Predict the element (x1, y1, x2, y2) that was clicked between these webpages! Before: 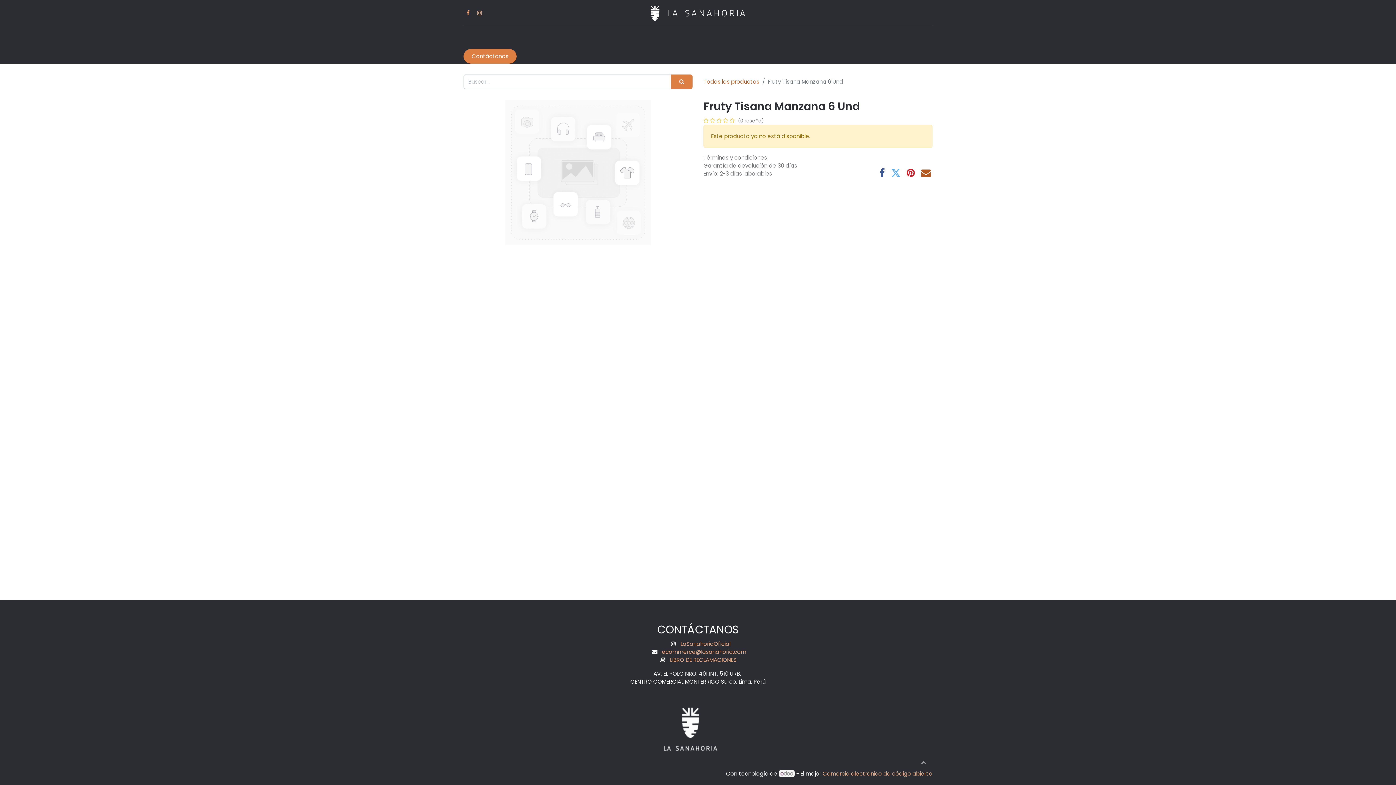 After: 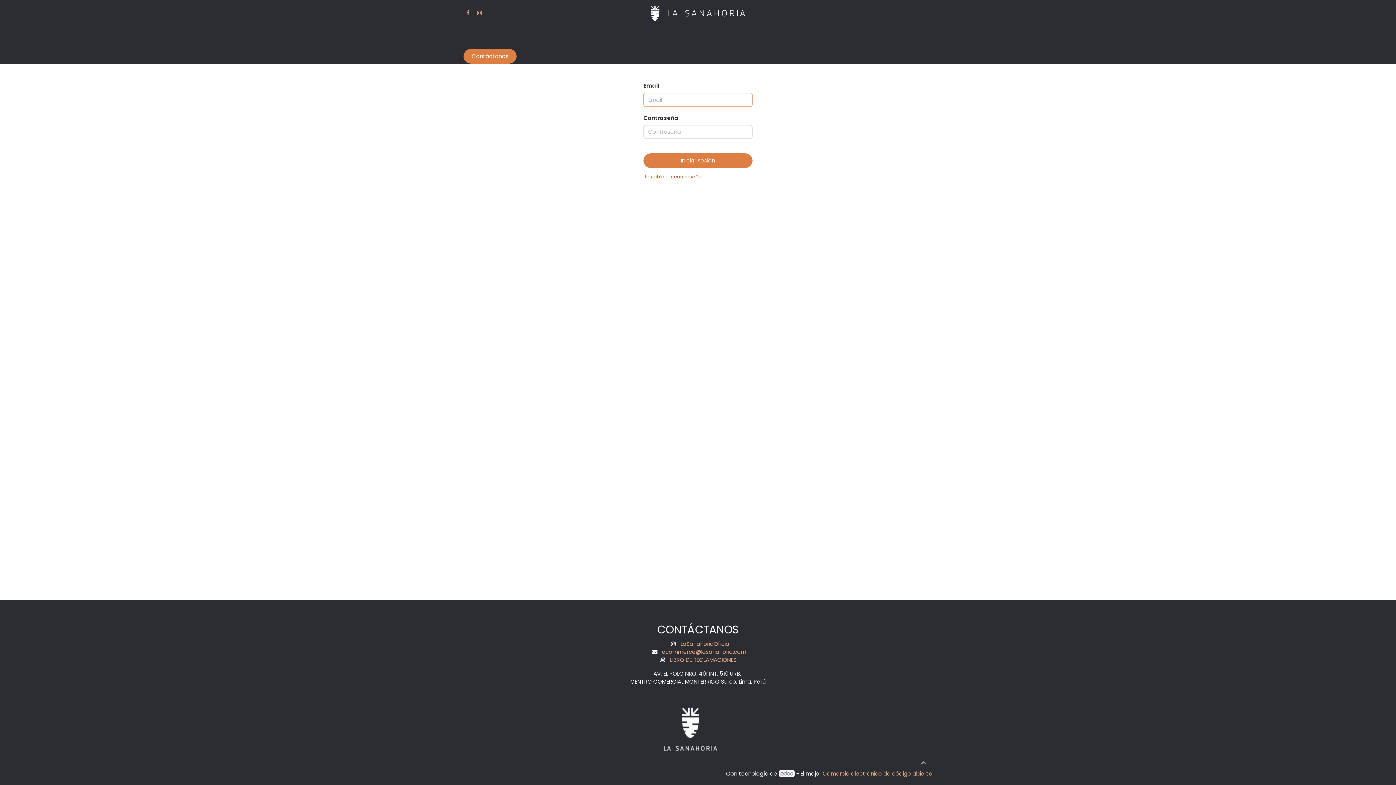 Action: bbox: (869, 30, 921, 44) label: Iniciar sesión